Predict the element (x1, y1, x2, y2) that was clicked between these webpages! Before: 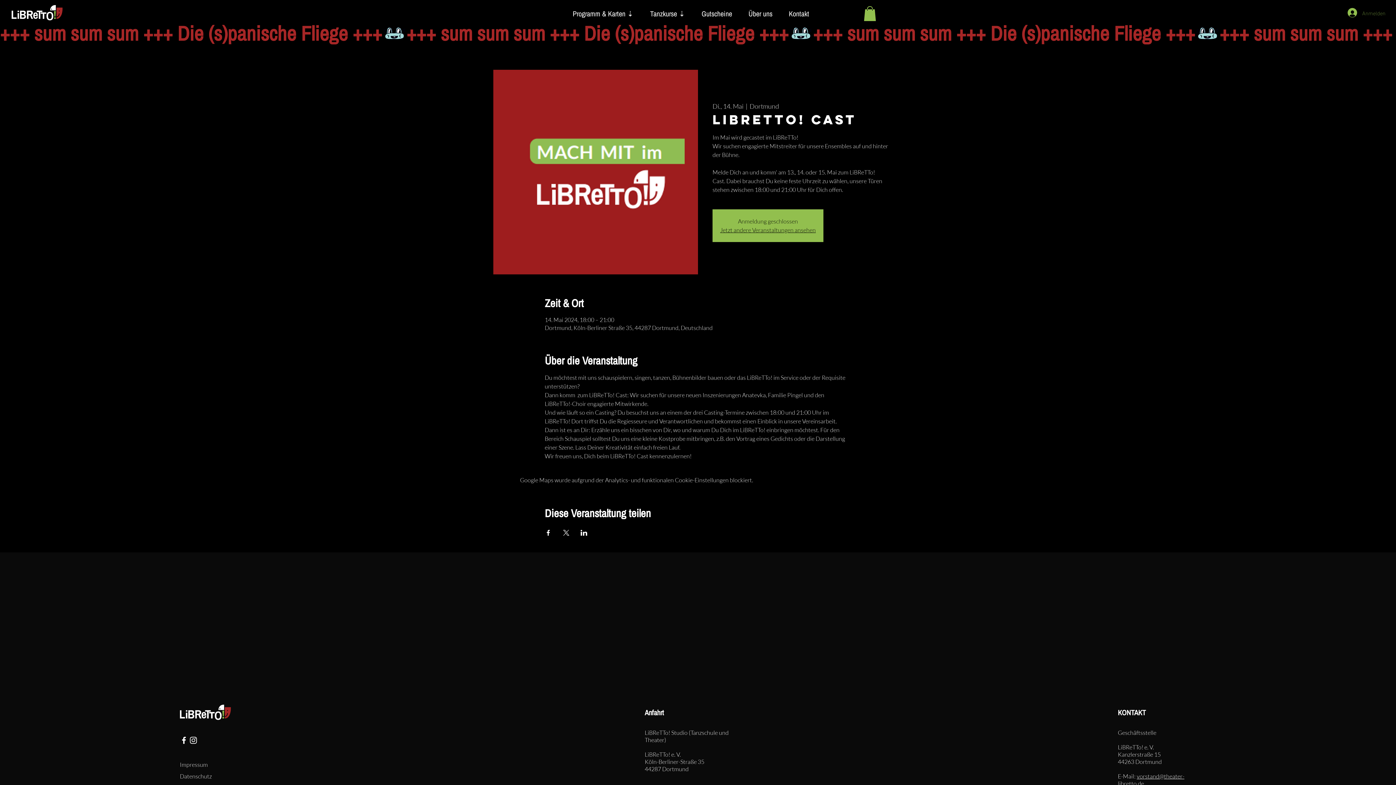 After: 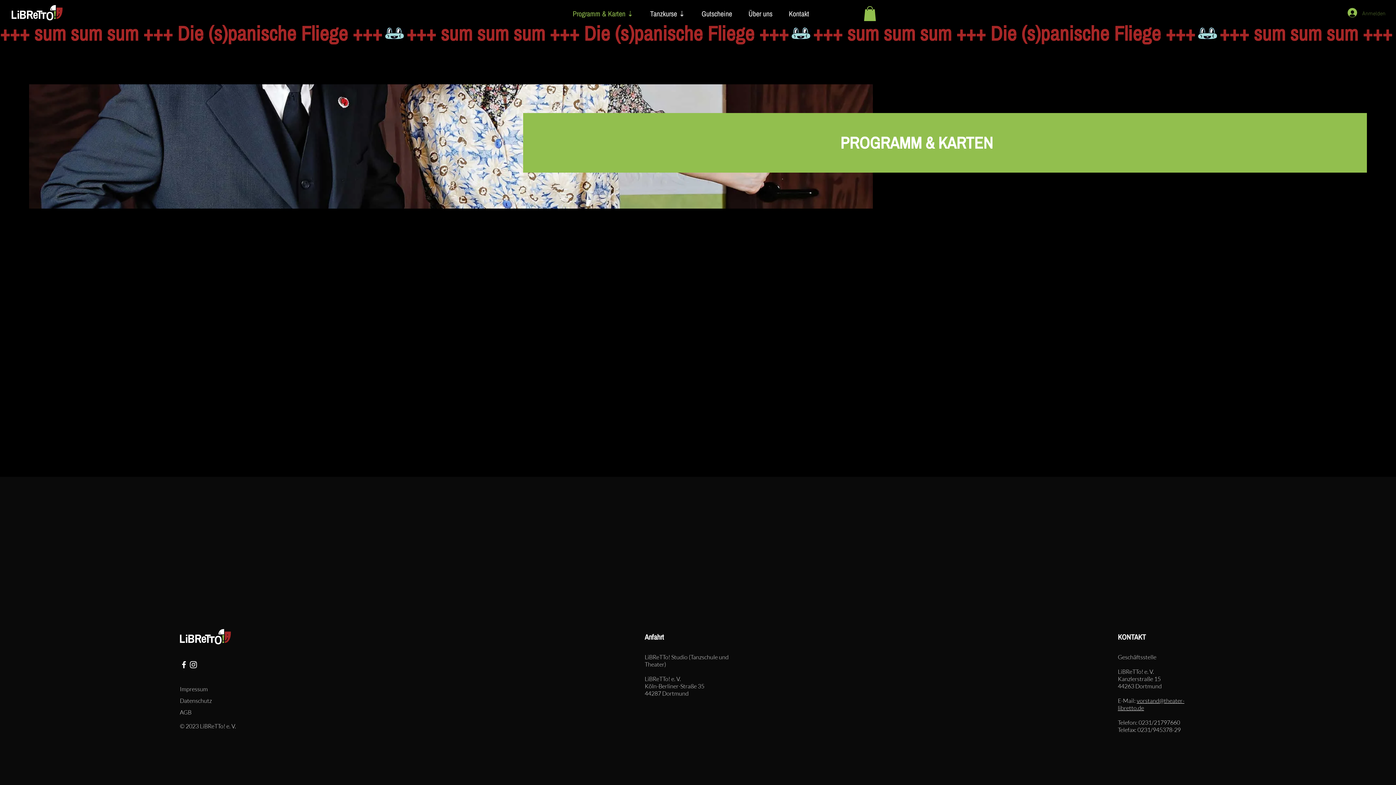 Action: bbox: (564, 4, 641, 22) label: Programm & Karten ⇣